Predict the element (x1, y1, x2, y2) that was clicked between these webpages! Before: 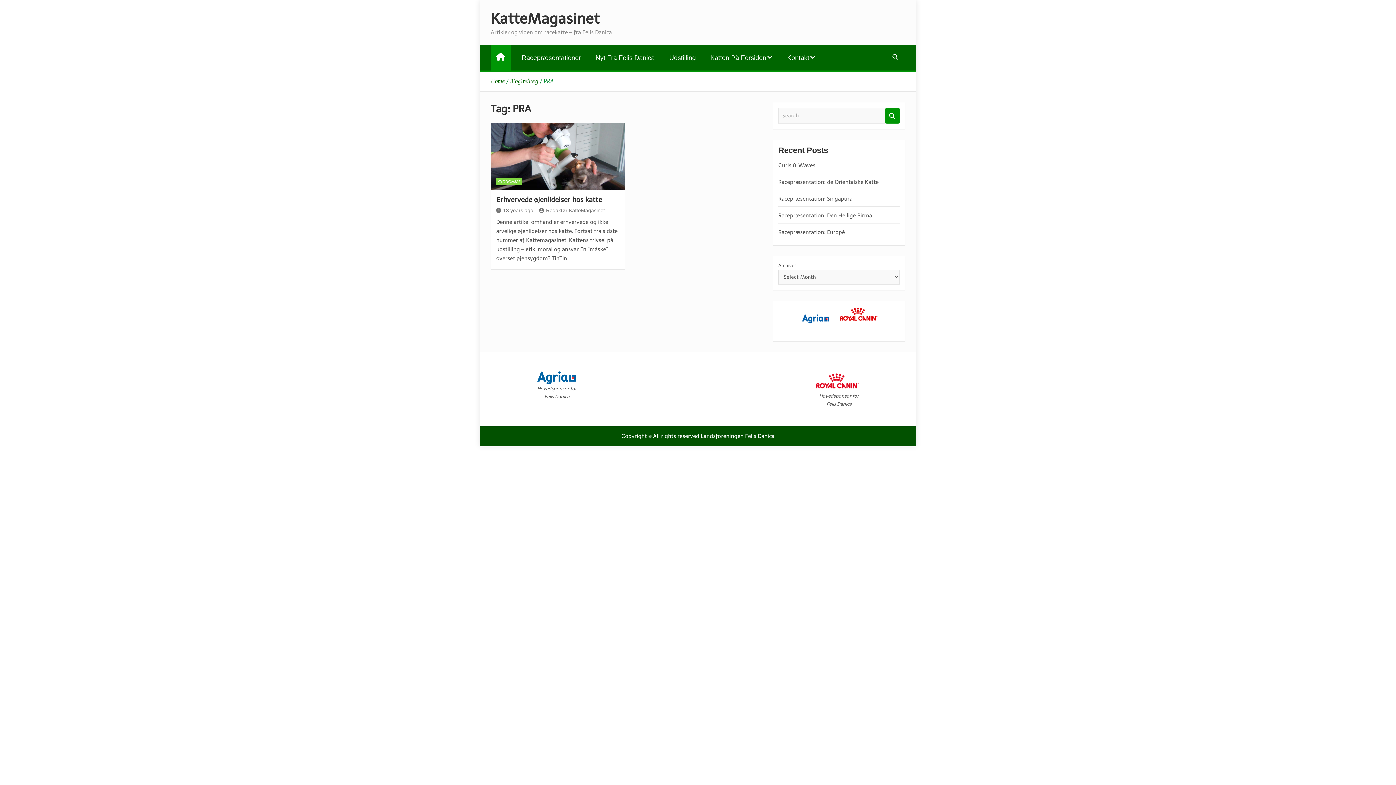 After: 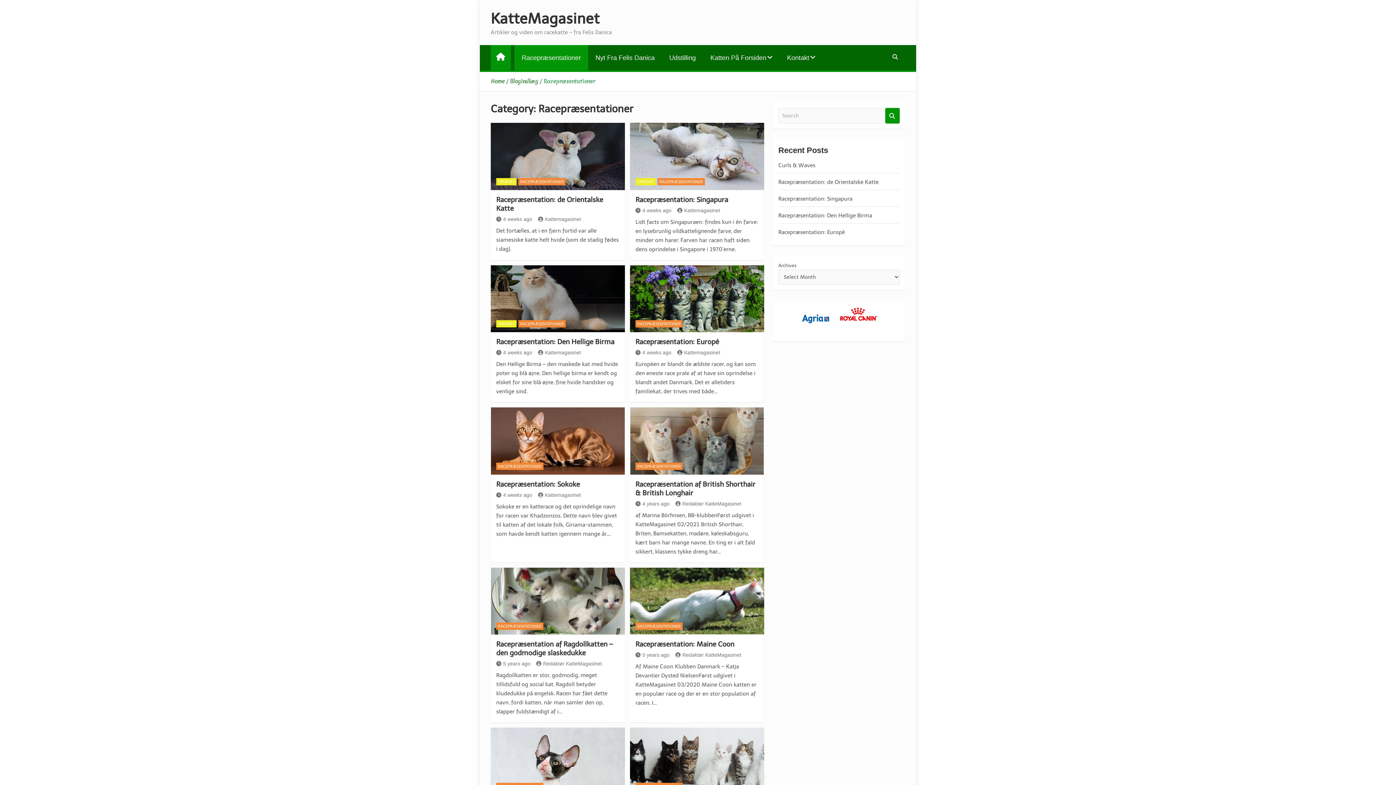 Action: label: Racepræsentationer bbox: (514, 45, 588, 70)